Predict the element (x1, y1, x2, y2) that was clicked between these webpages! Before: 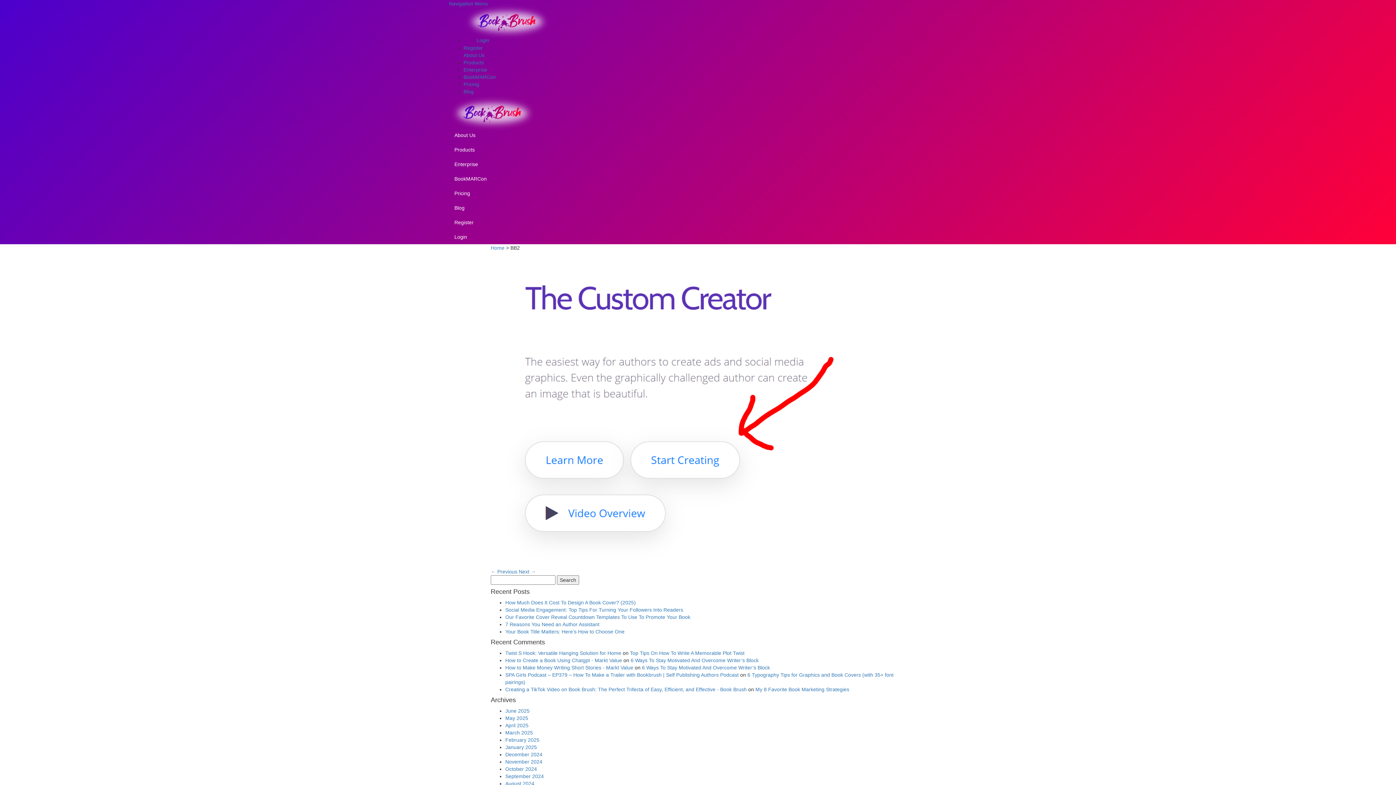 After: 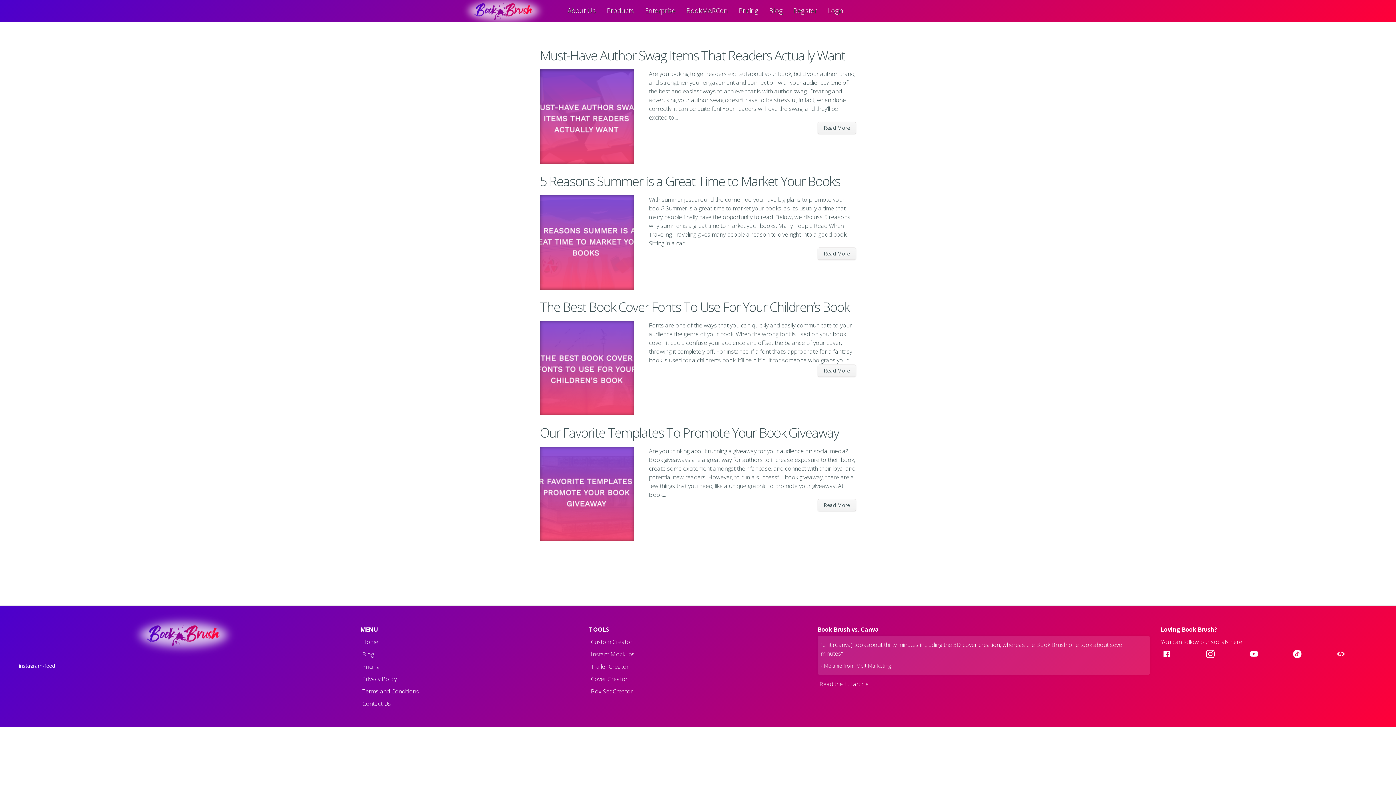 Action: label: March 2025 bbox: (505, 730, 533, 736)